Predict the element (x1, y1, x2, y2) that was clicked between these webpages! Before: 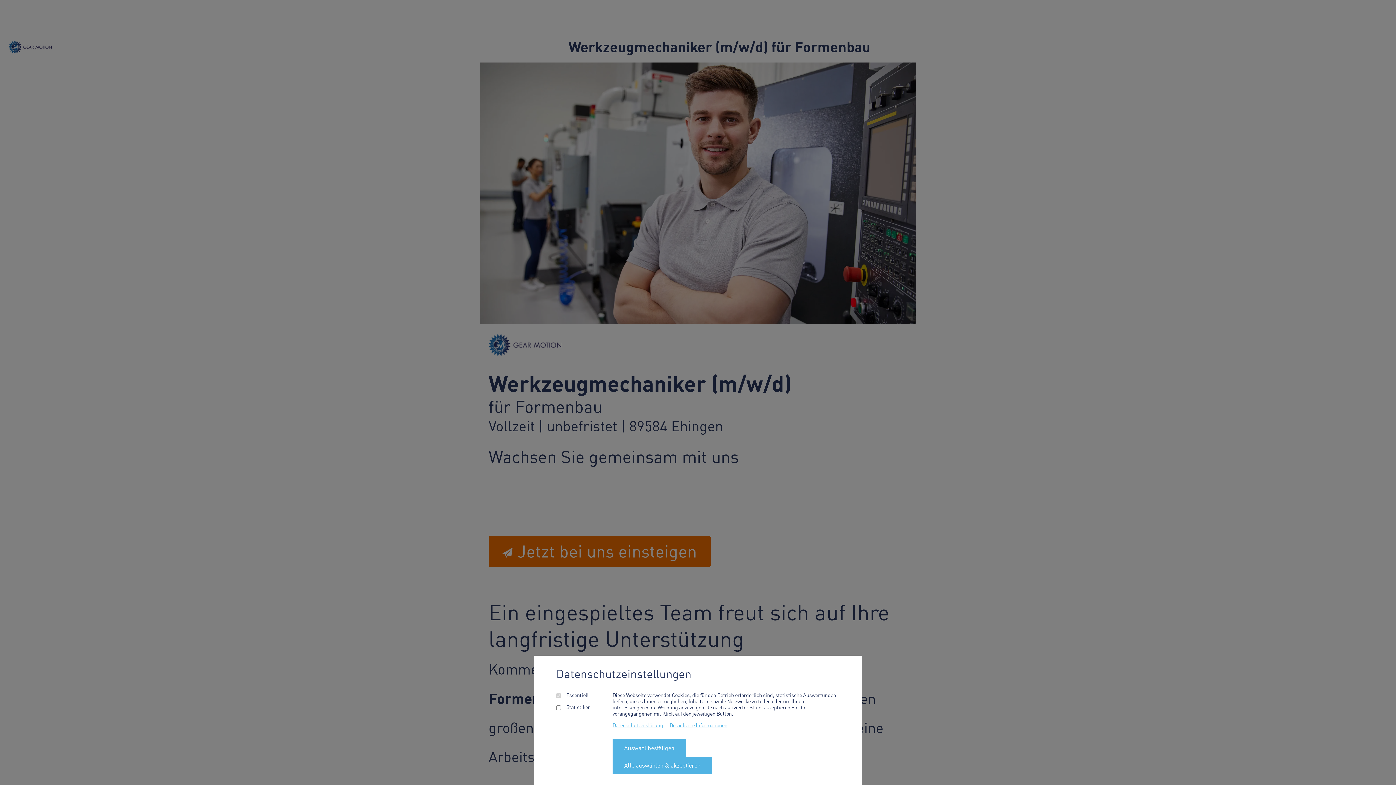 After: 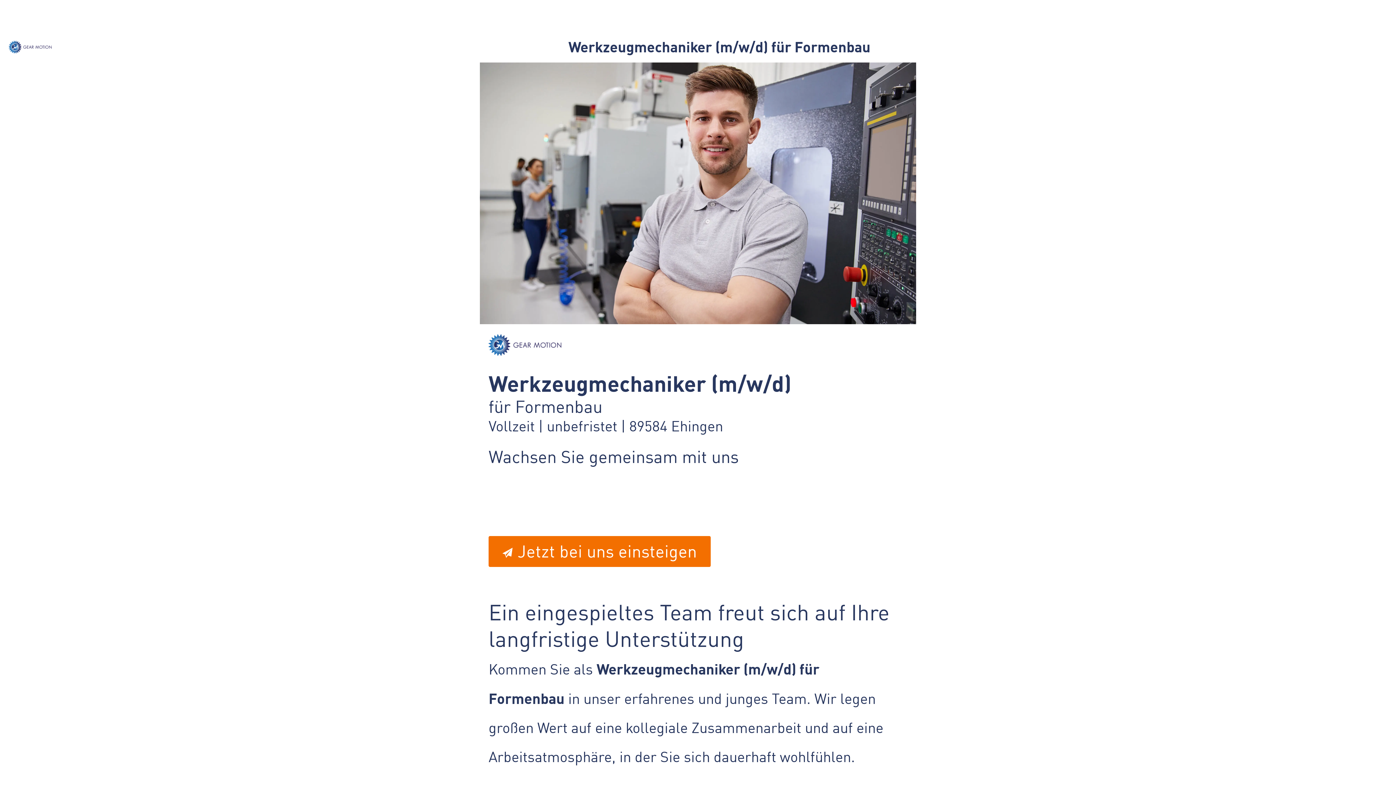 Action: label: Alle auswählen & akzeptieren bbox: (612, 757, 712, 774)